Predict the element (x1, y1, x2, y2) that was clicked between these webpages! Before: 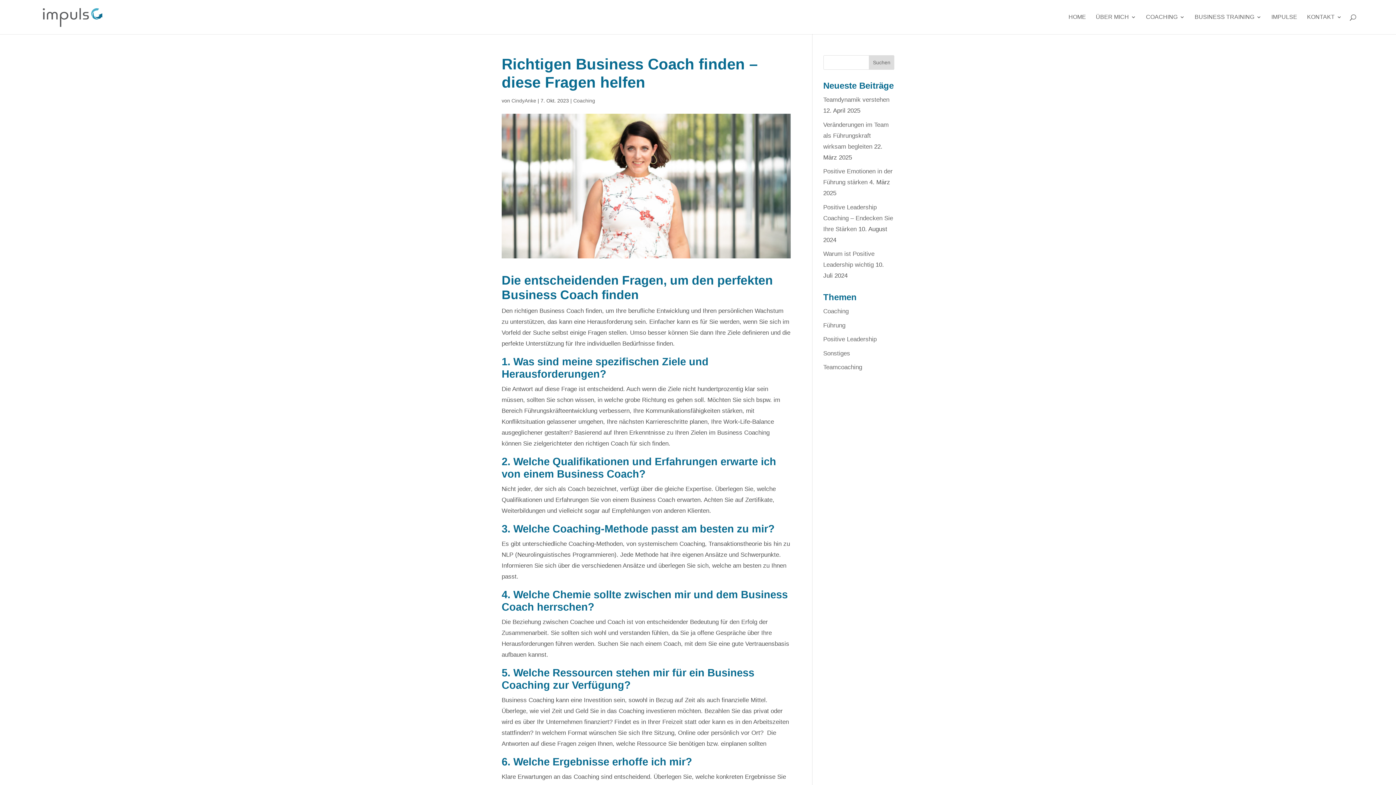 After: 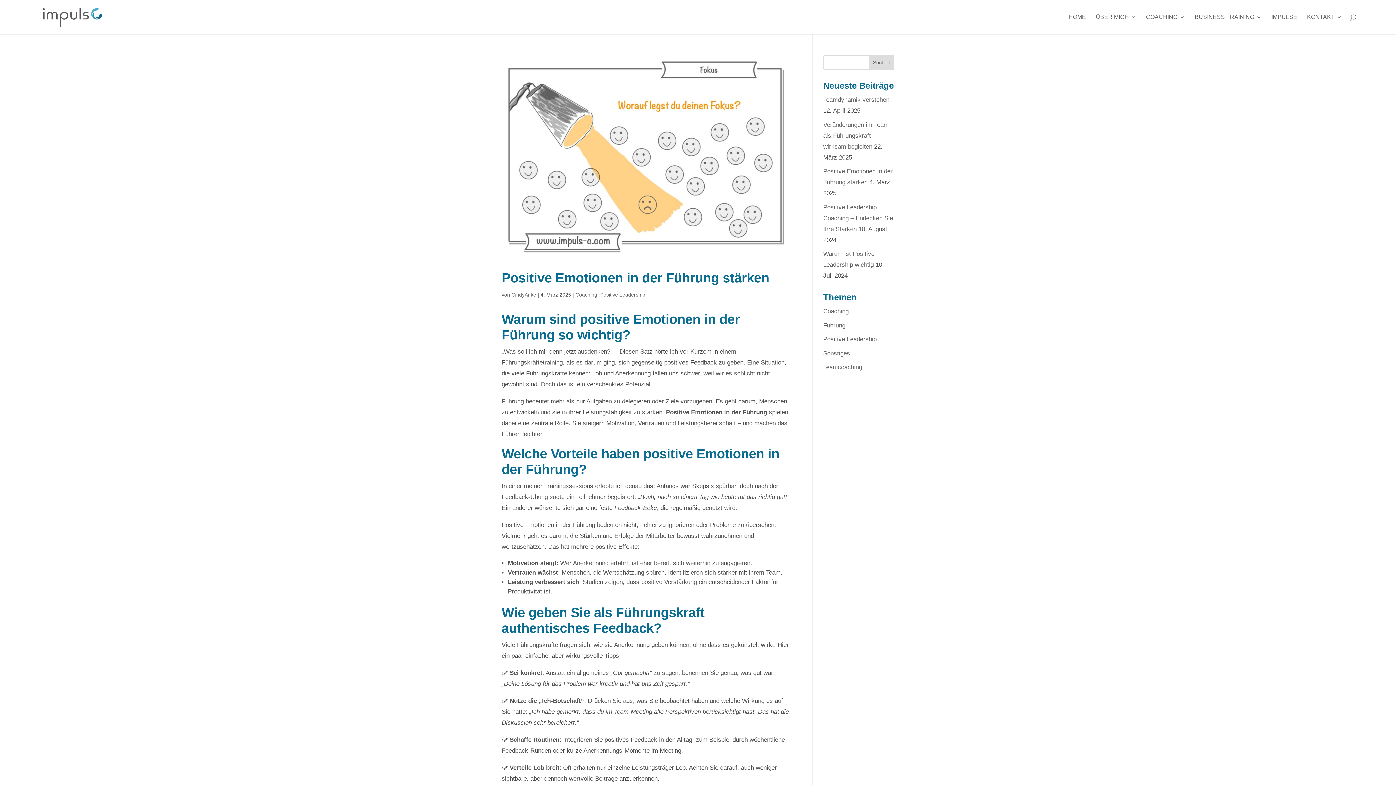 Action: label: Coaching bbox: (573, 97, 595, 103)